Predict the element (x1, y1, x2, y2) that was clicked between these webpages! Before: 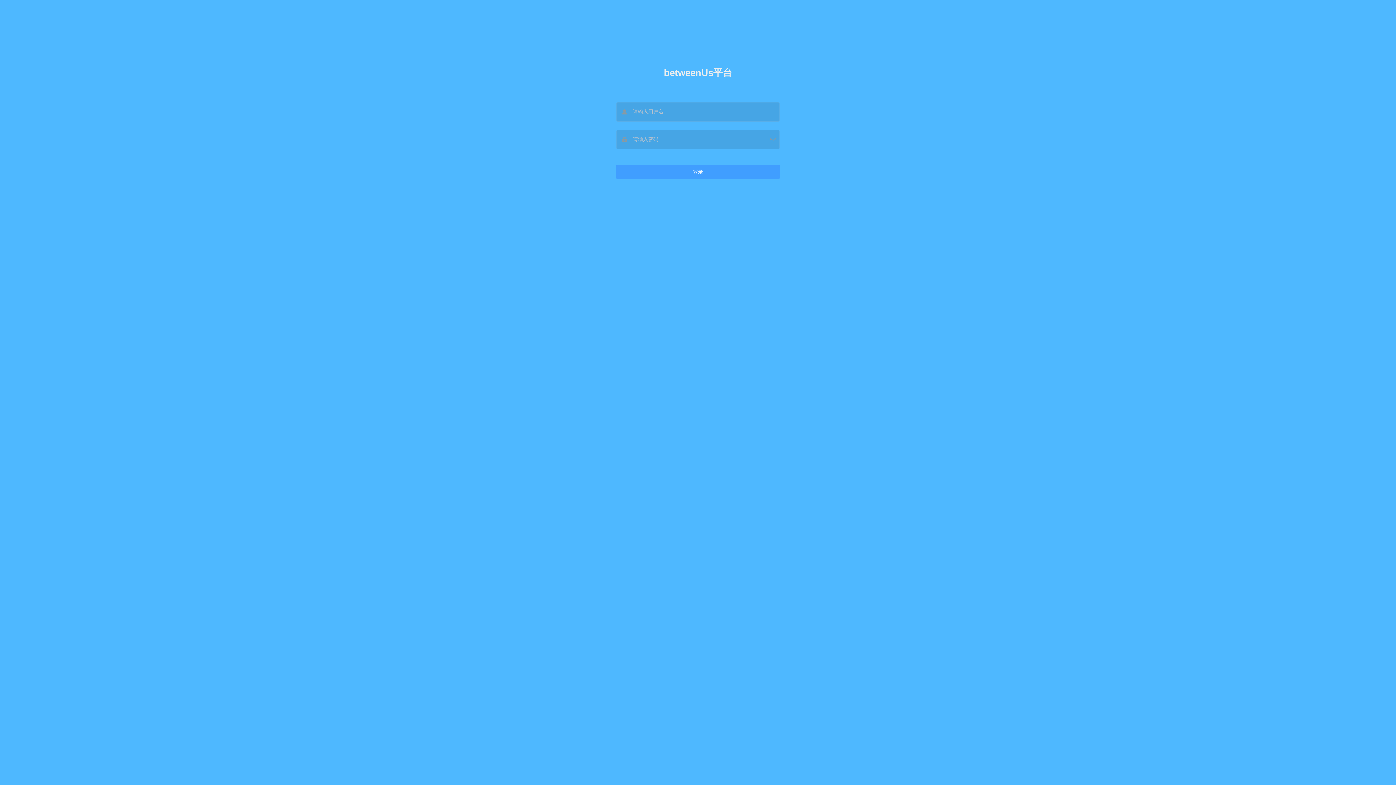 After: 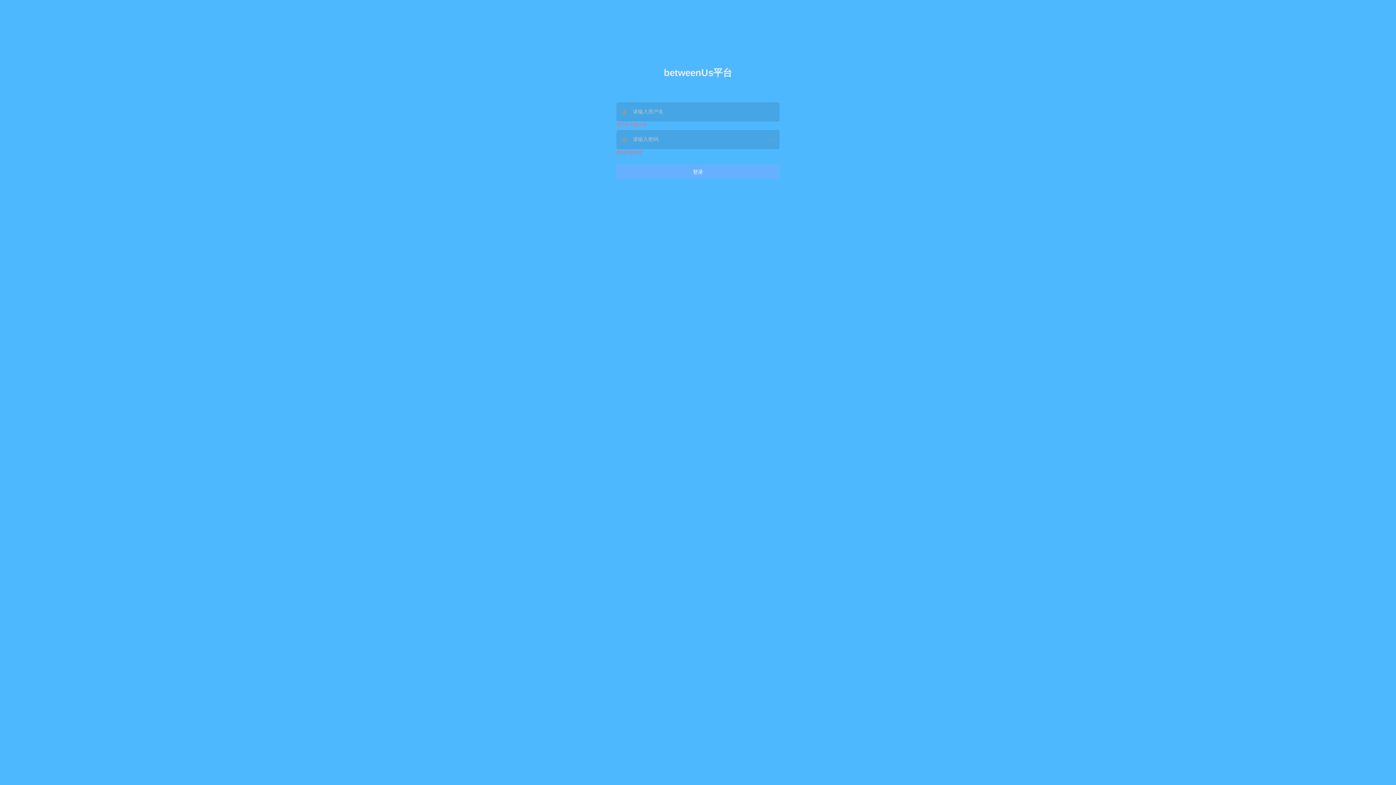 Action: label: 登录 bbox: (616, 164, 780, 179)